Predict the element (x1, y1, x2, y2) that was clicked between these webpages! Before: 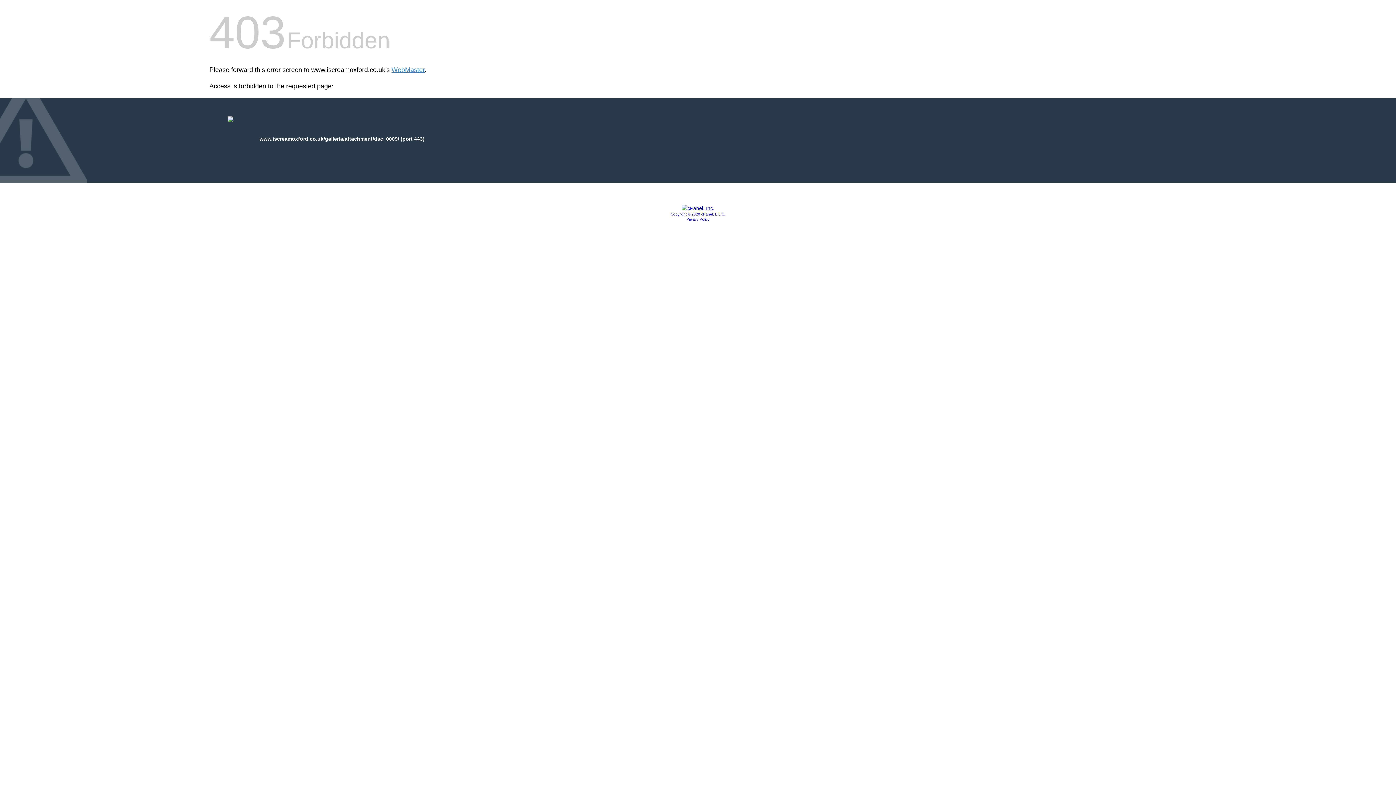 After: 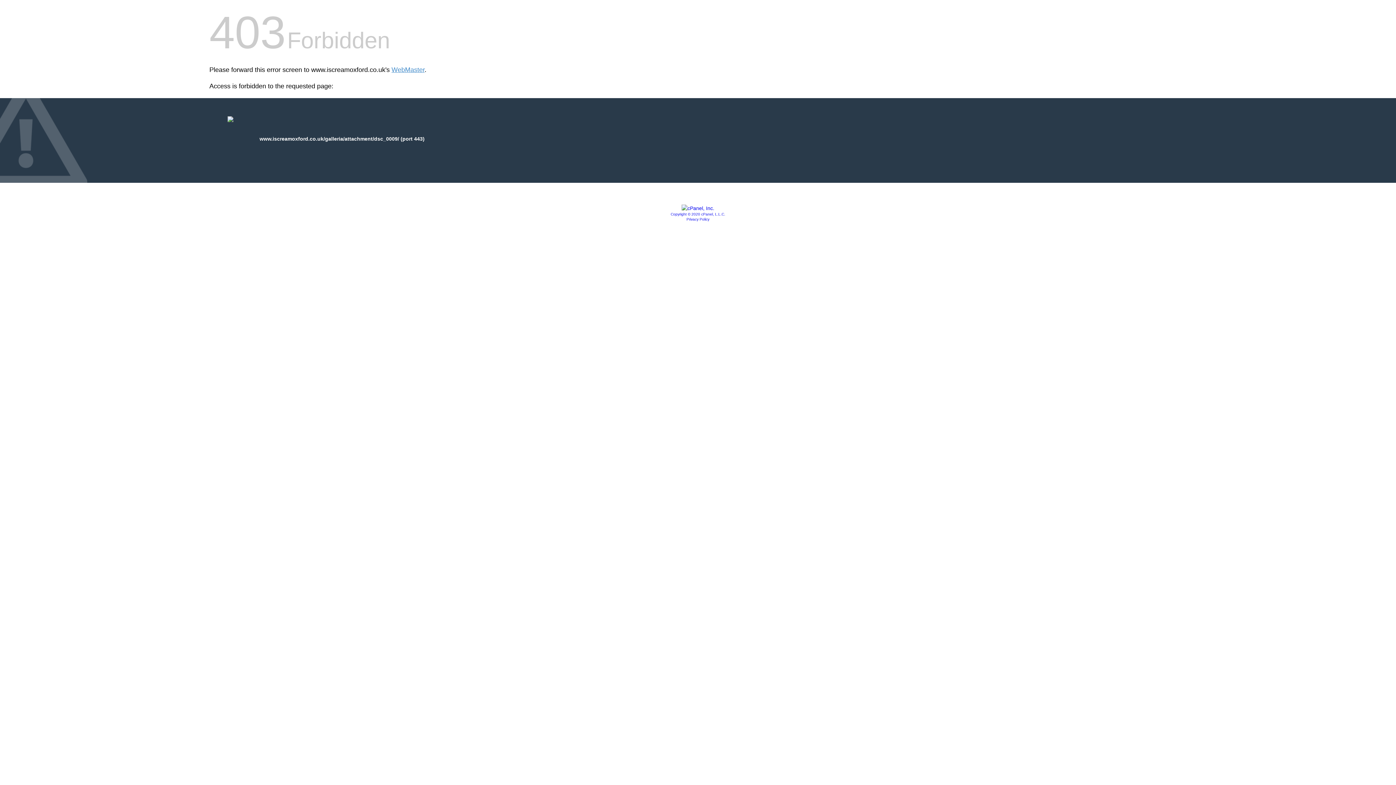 Action: bbox: (686, 217, 709, 221) label: Privacy Policy